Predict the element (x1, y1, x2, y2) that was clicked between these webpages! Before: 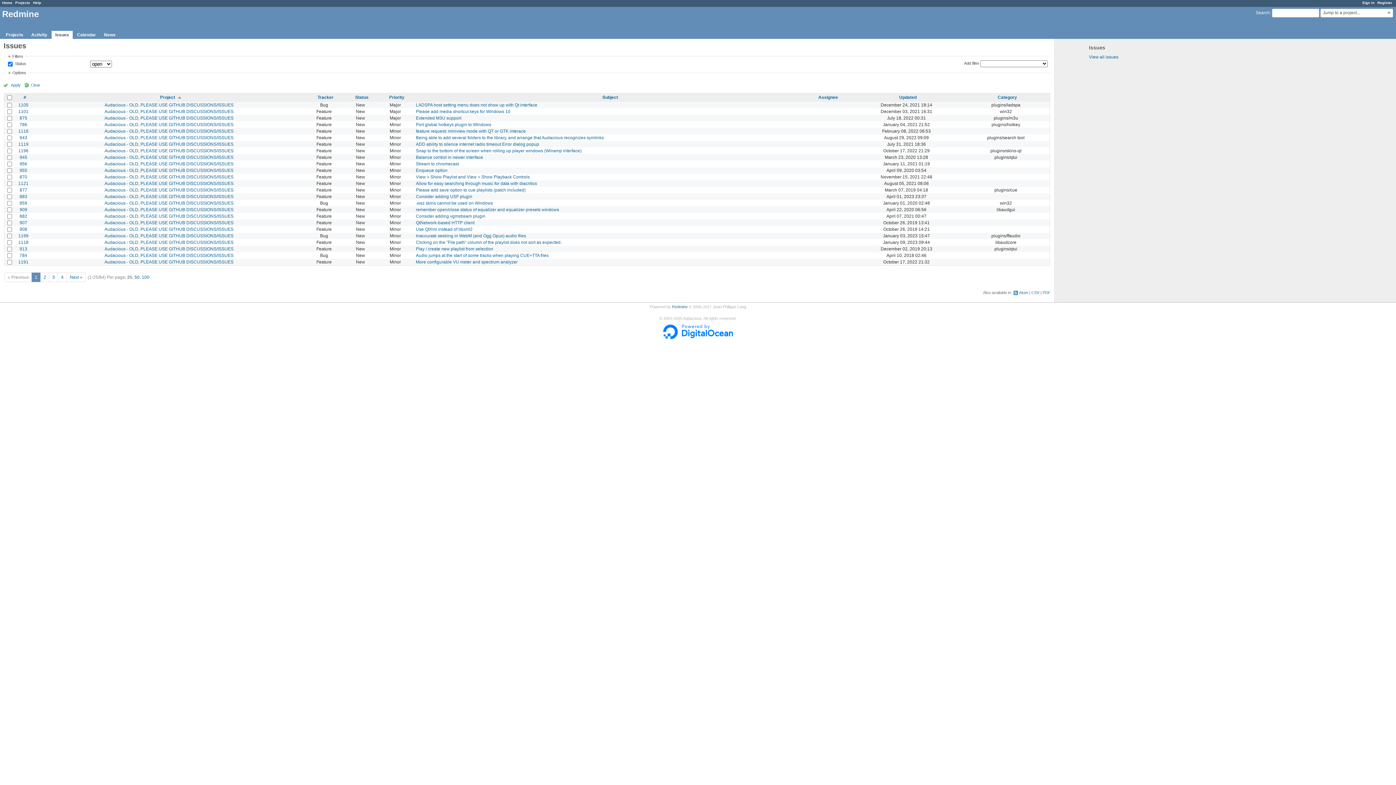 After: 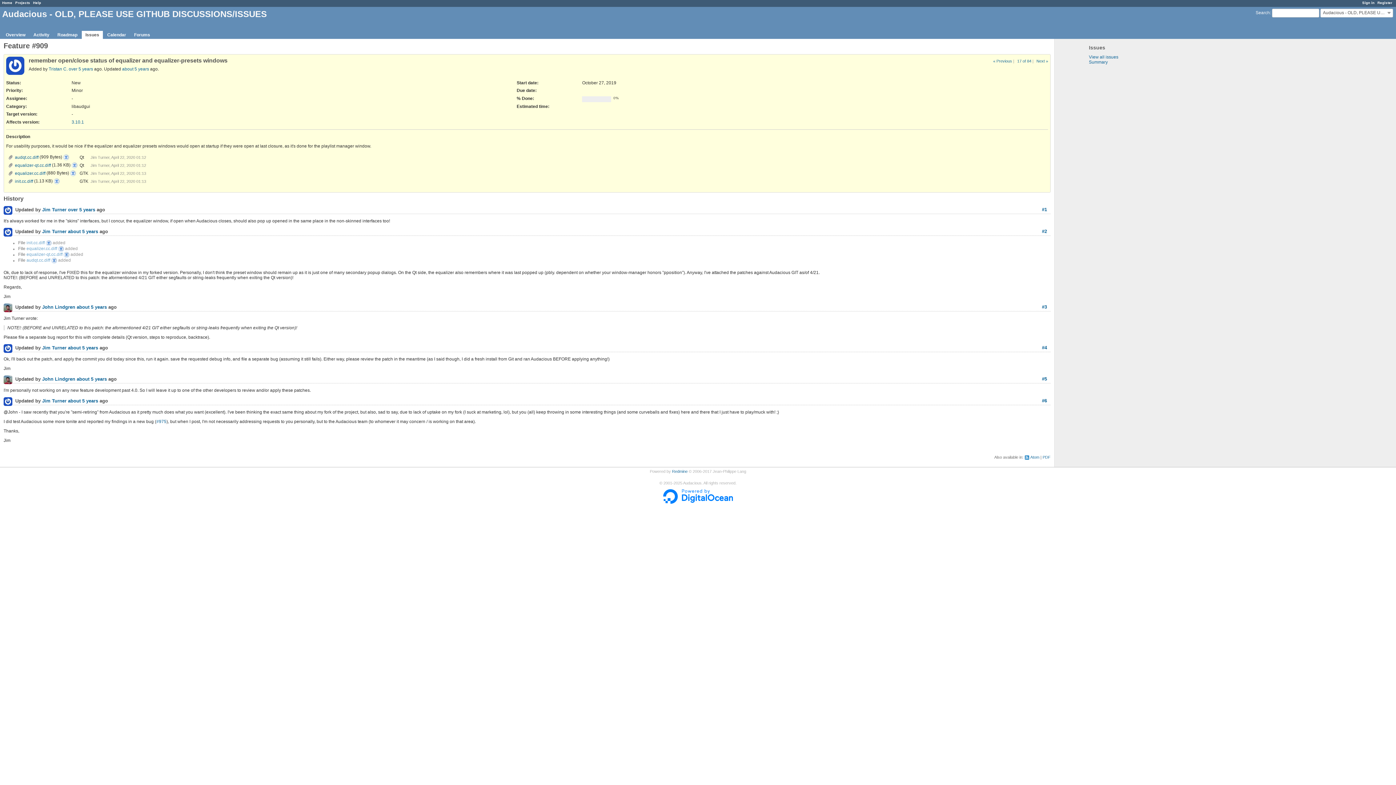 Action: bbox: (416, 207, 559, 212) label: remember open/close status of equalizer and equalizer-presets windows